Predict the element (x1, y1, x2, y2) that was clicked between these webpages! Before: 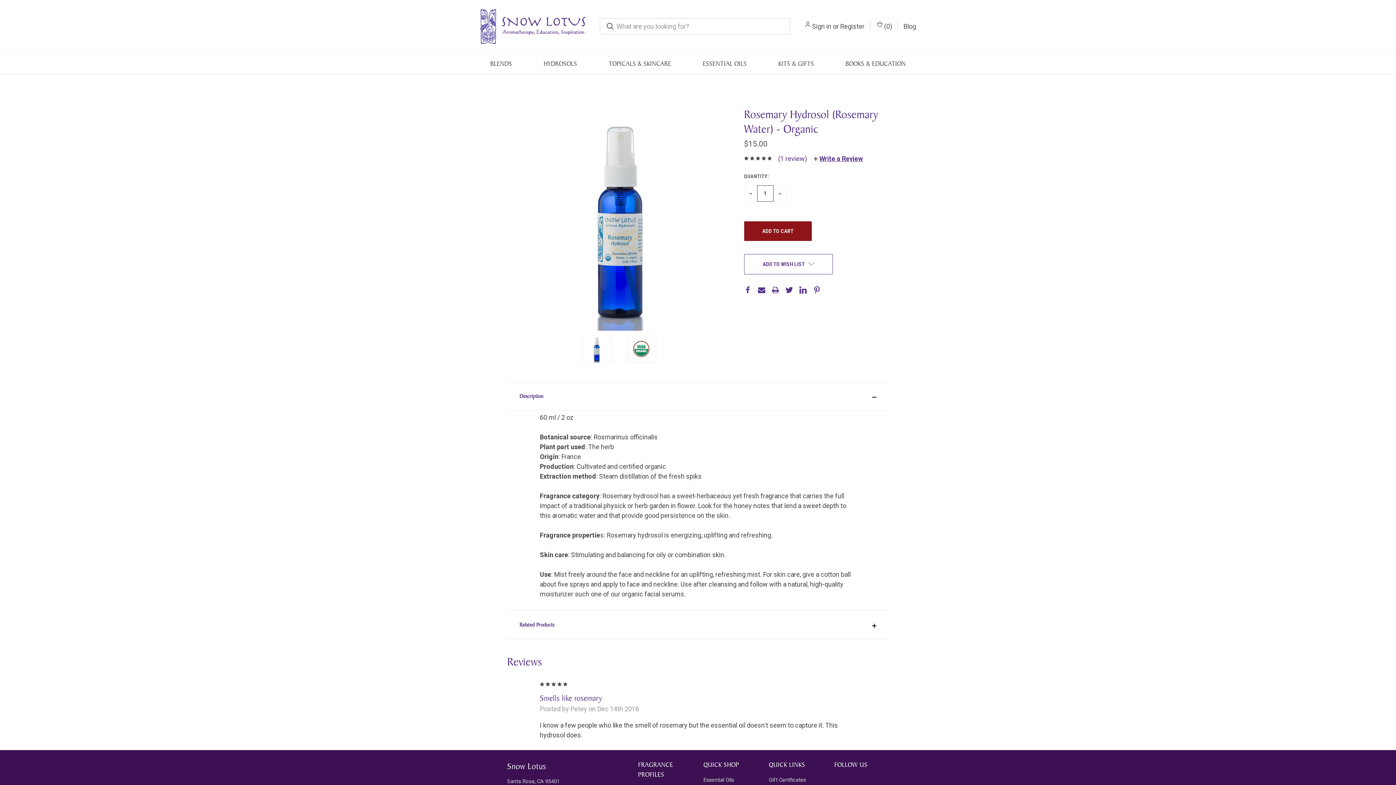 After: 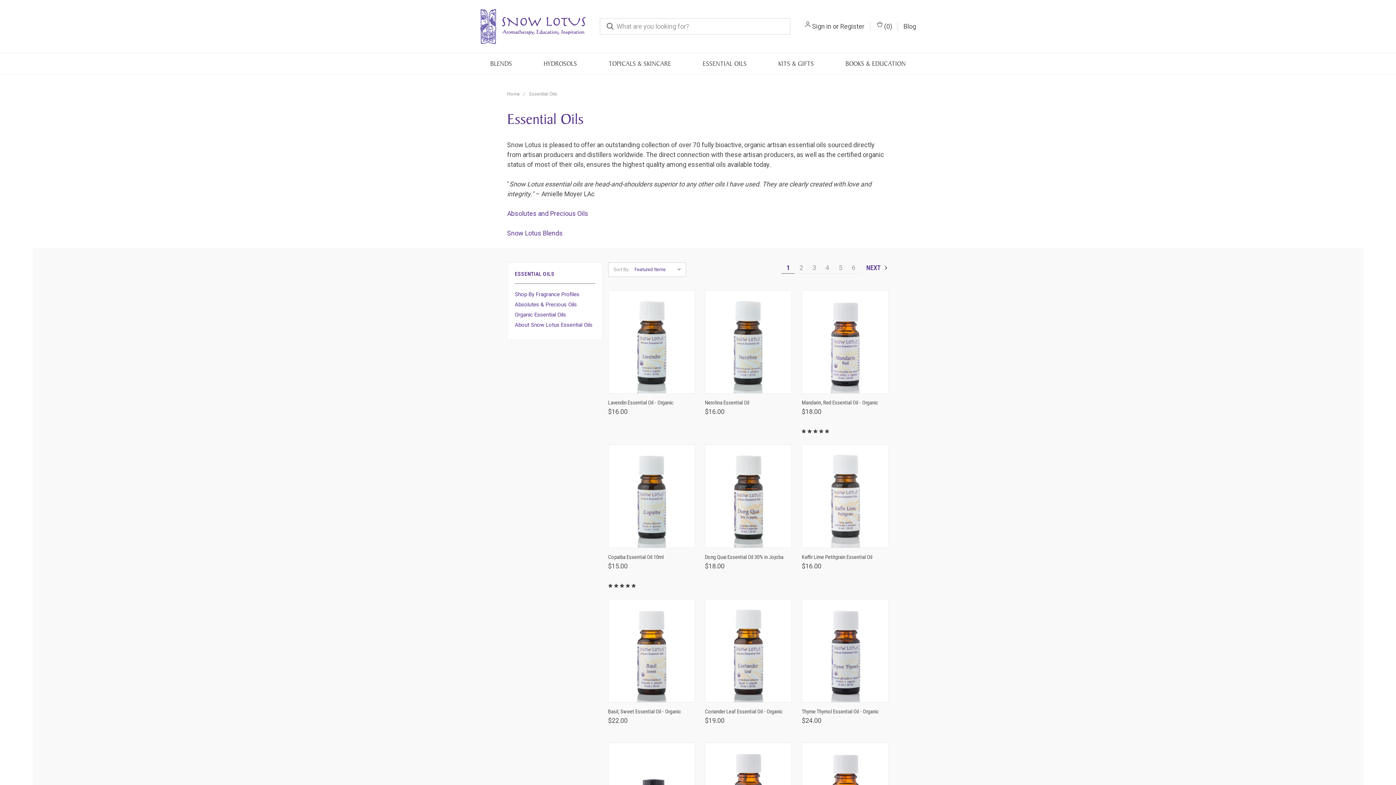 Action: label: ESSENTIAL OILS bbox: (687, 53, 762, 73)